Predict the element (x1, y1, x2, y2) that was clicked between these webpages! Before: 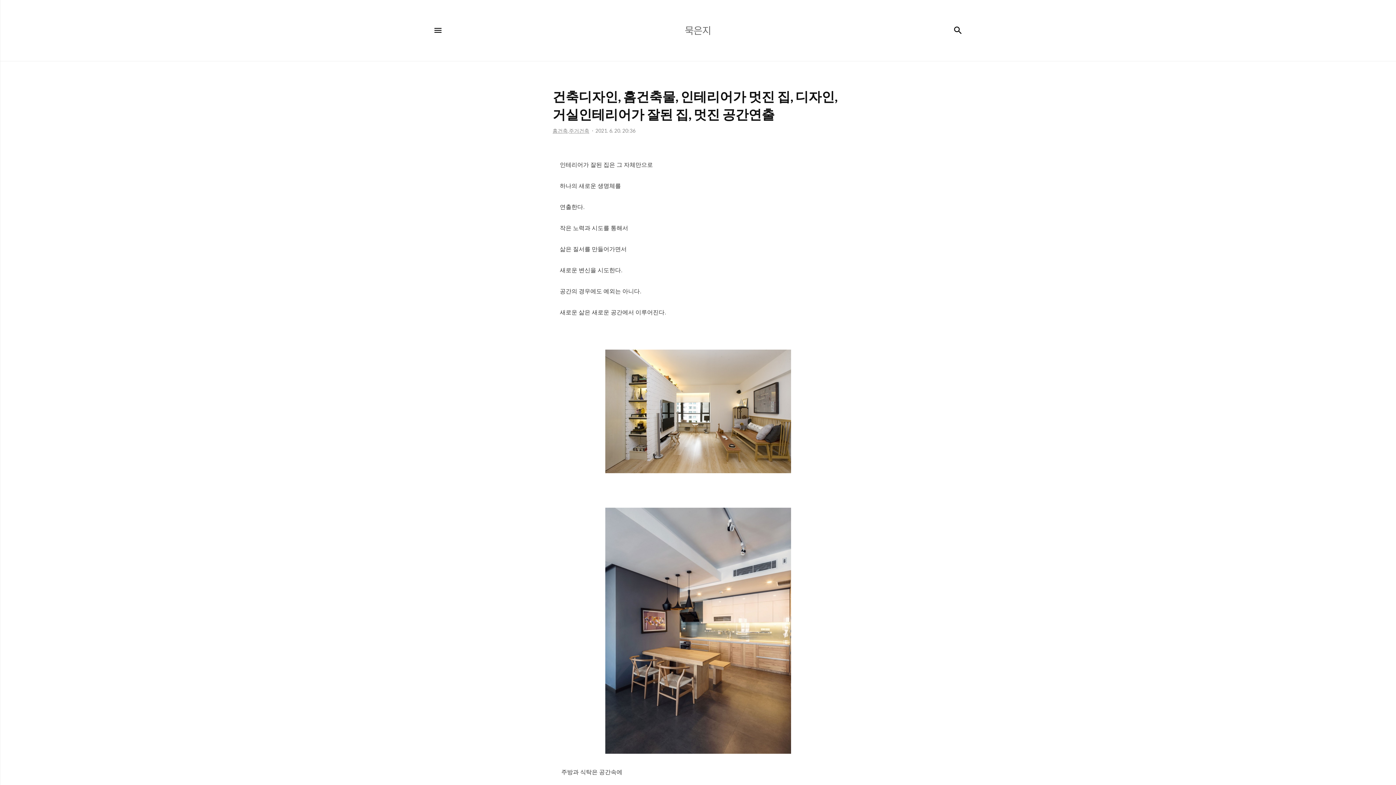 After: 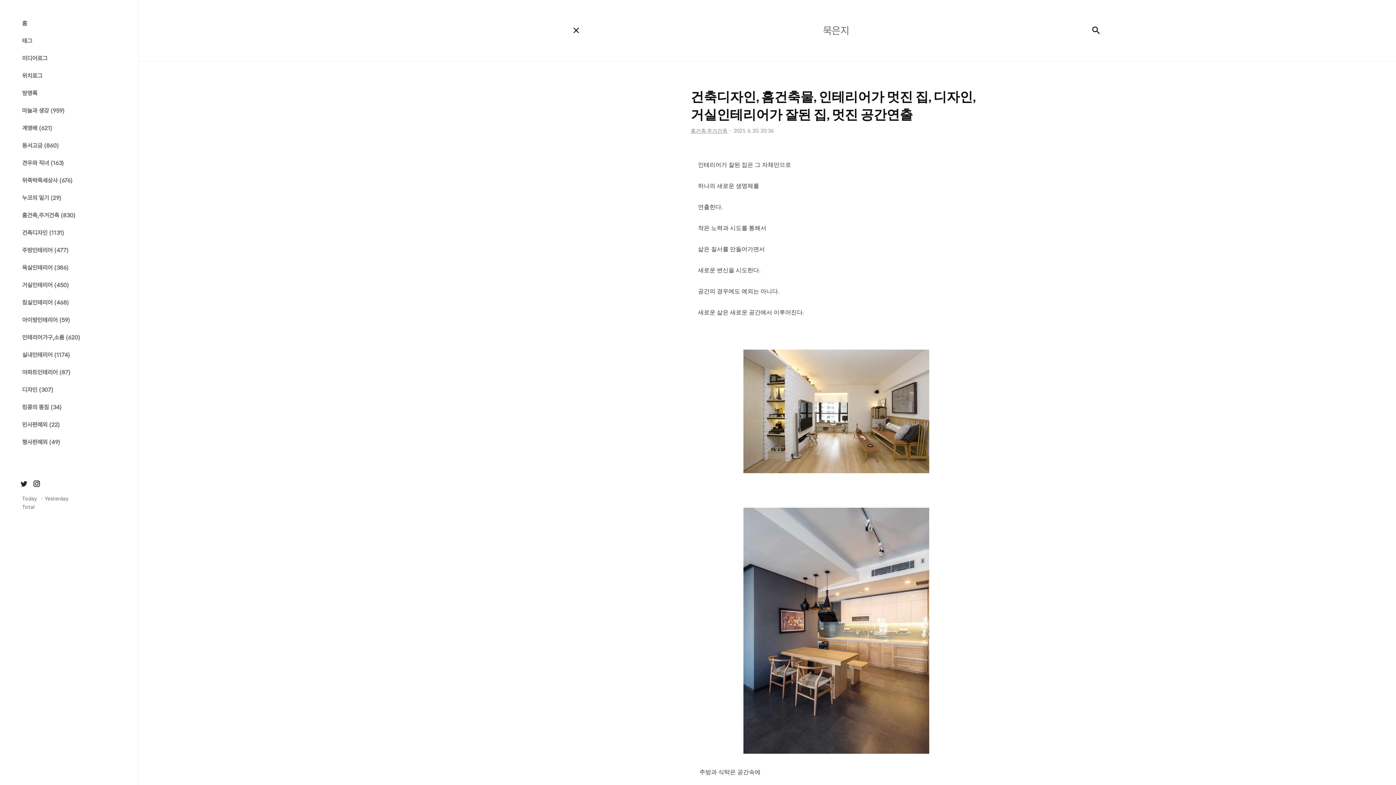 Action: label: 메뉴 bbox: (429, 21, 447, 39)